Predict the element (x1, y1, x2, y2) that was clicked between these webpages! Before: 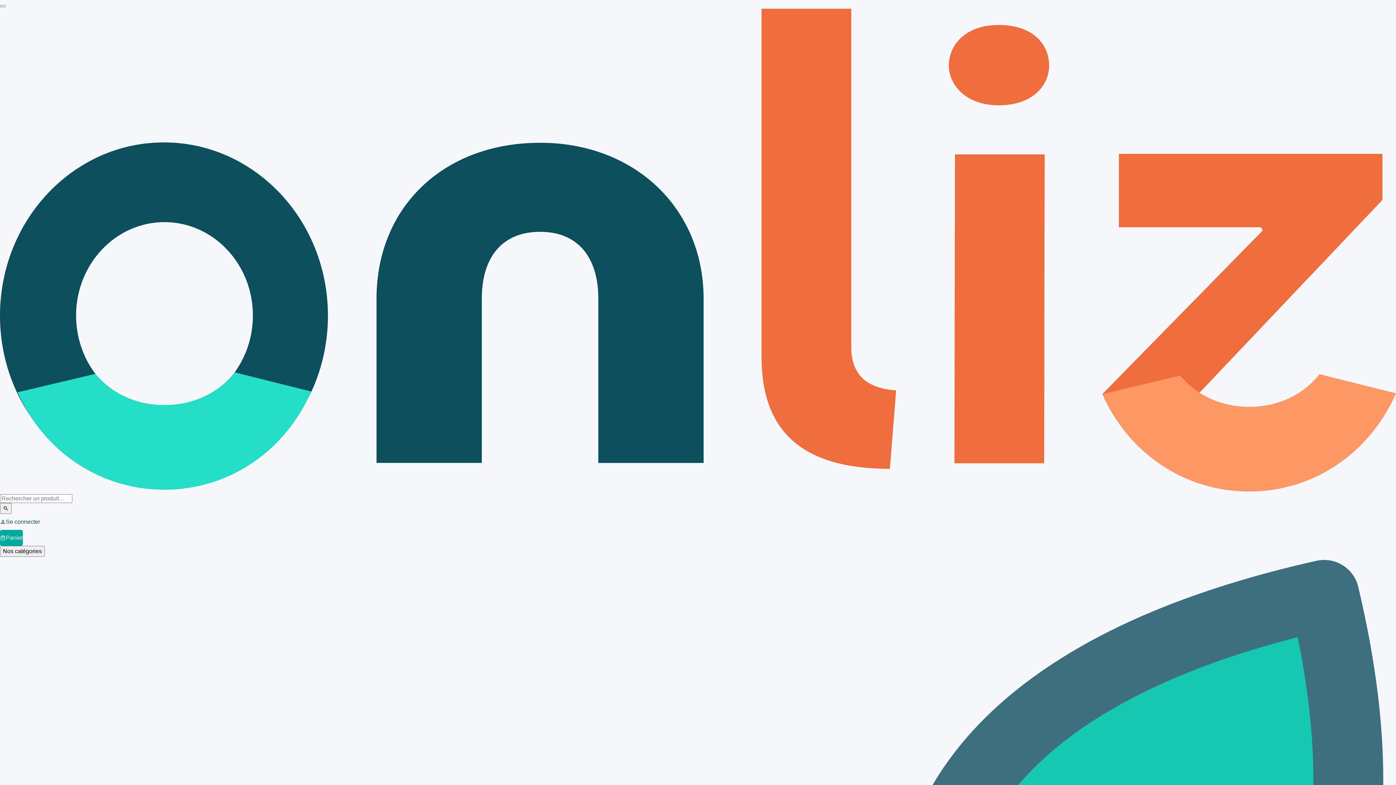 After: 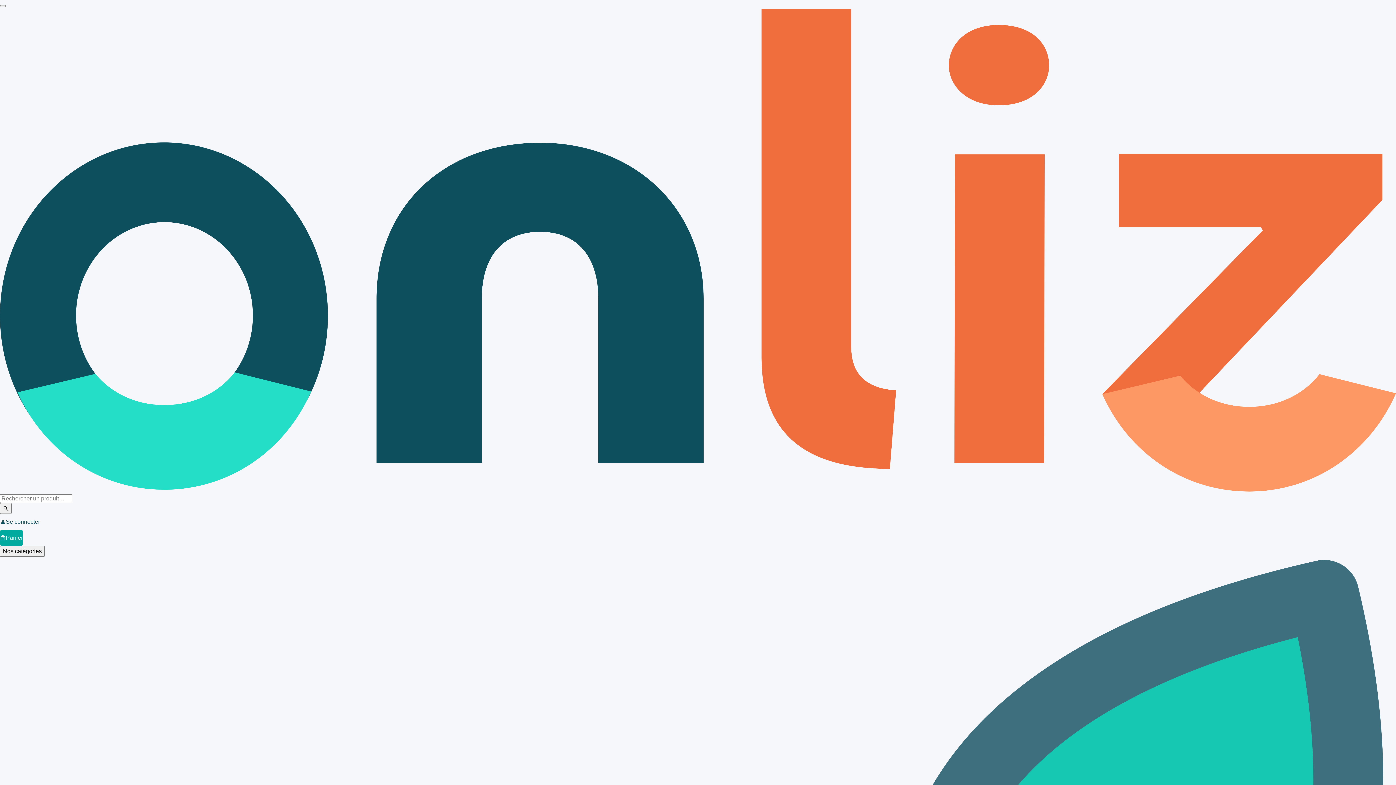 Action: bbox: (0, 248, 1396, 254)